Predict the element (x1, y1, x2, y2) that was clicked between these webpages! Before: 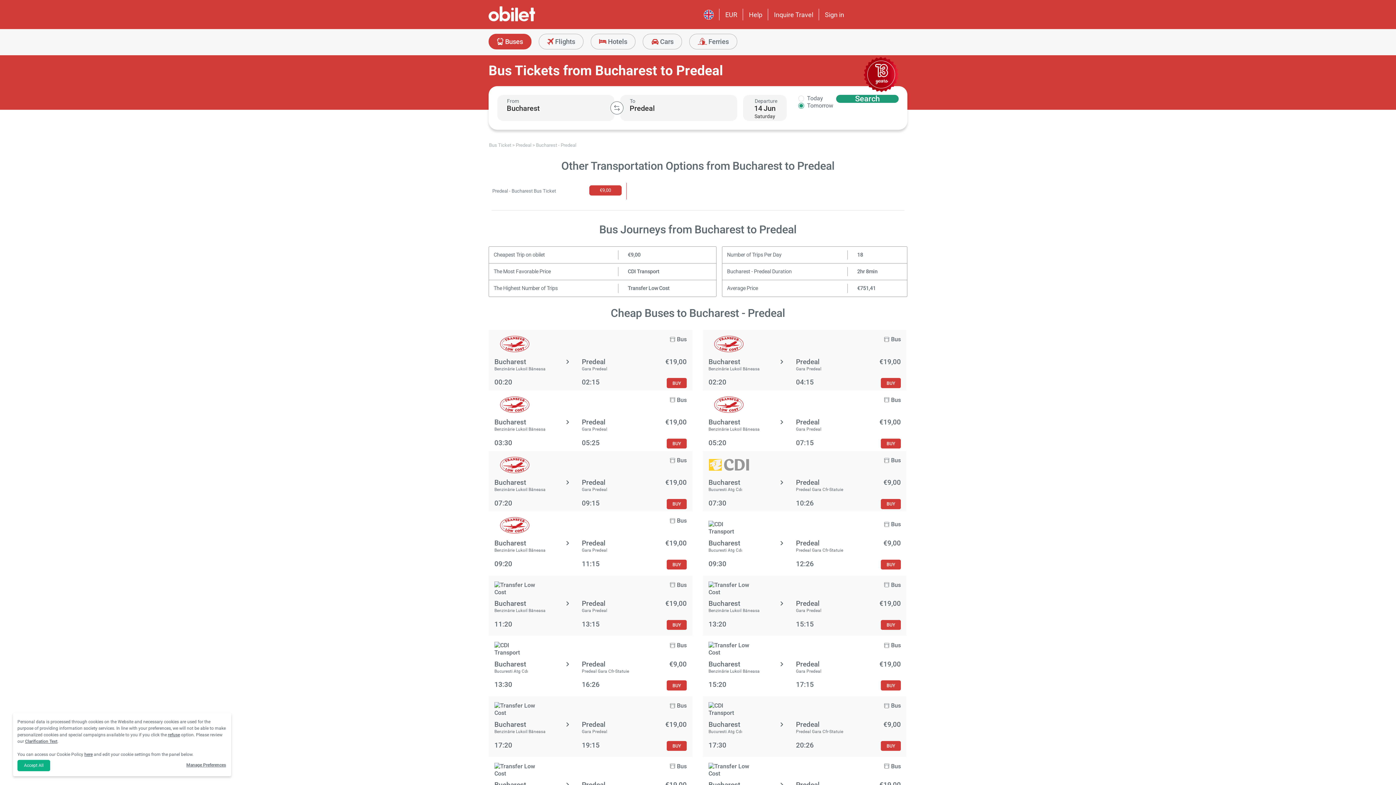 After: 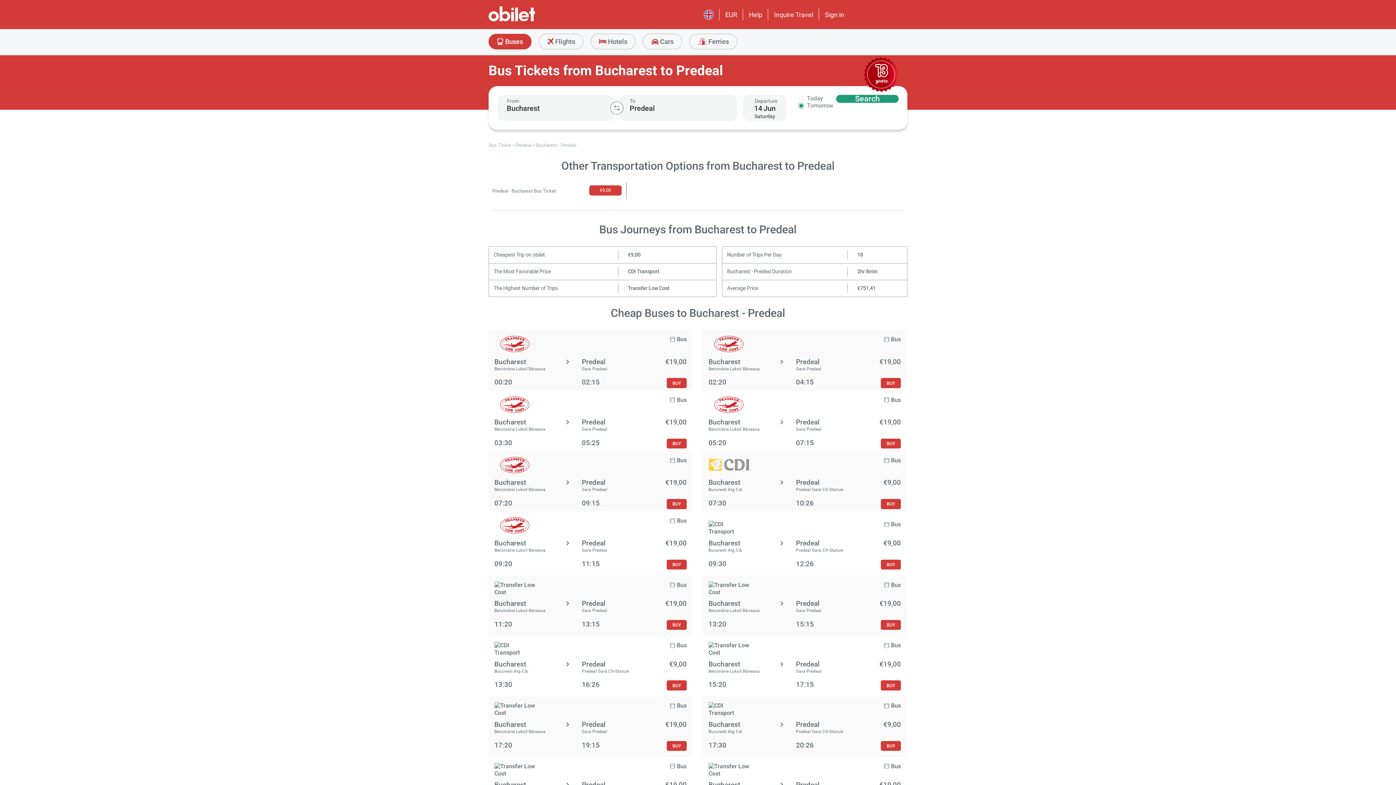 Action: bbox: (168, 732, 180, 737) label: refuse